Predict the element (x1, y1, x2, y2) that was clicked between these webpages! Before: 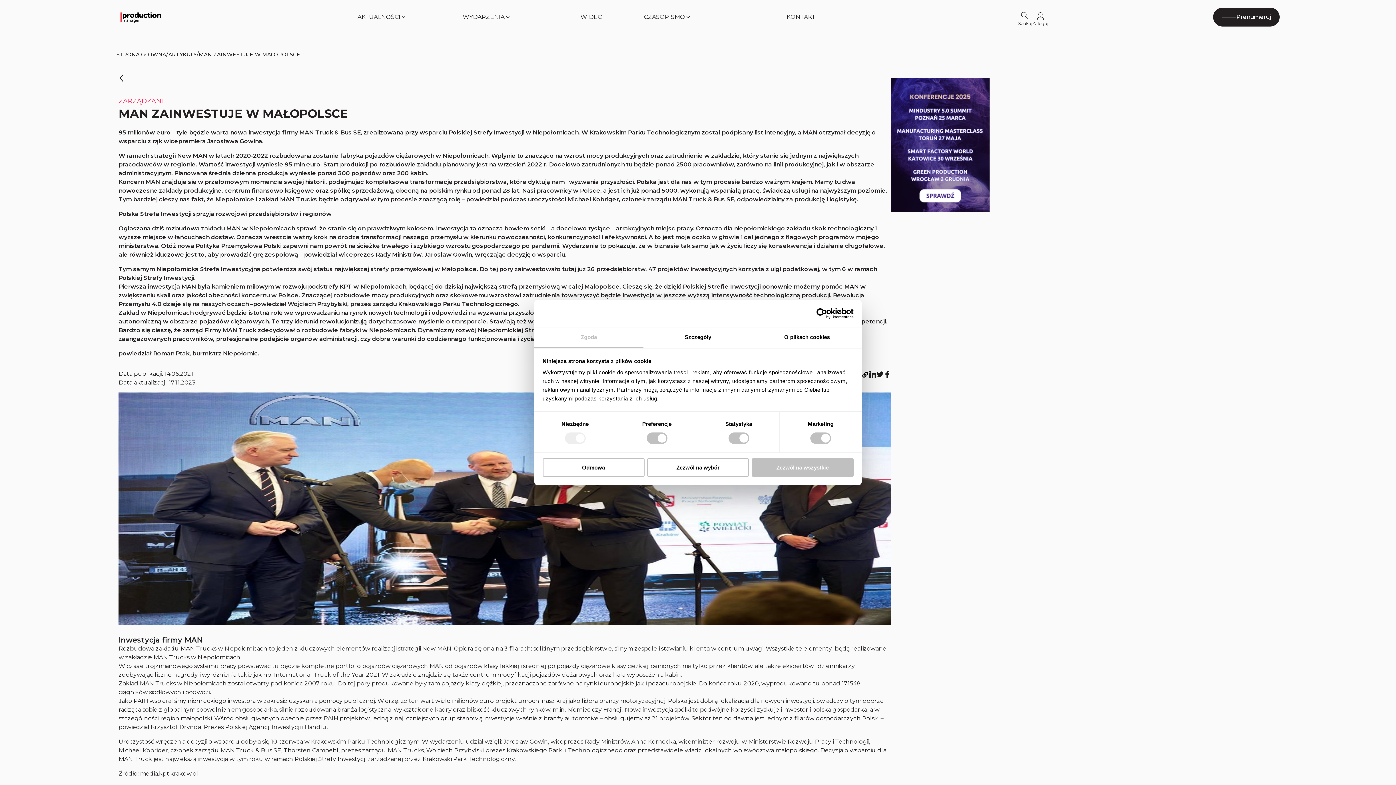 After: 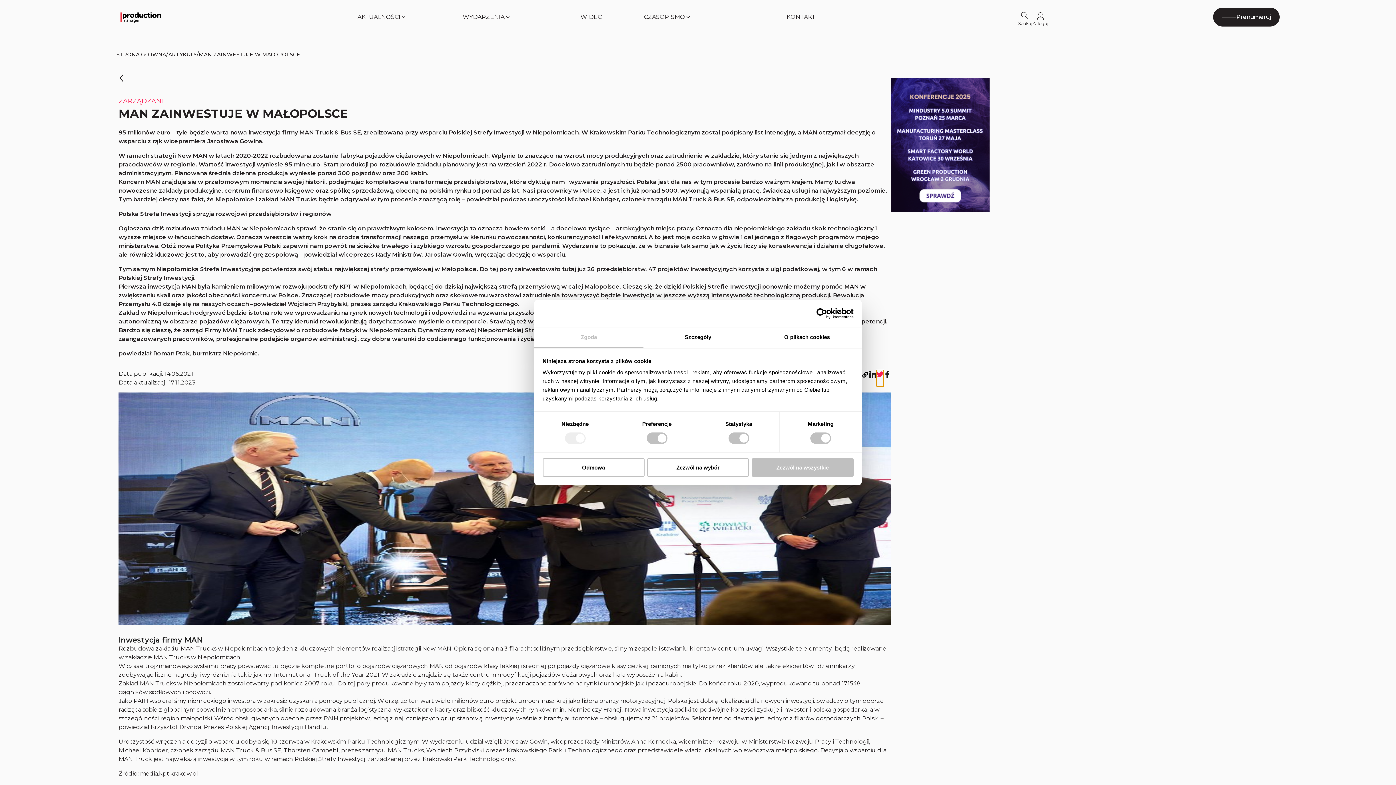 Action: bbox: (876, 370, 884, 386)